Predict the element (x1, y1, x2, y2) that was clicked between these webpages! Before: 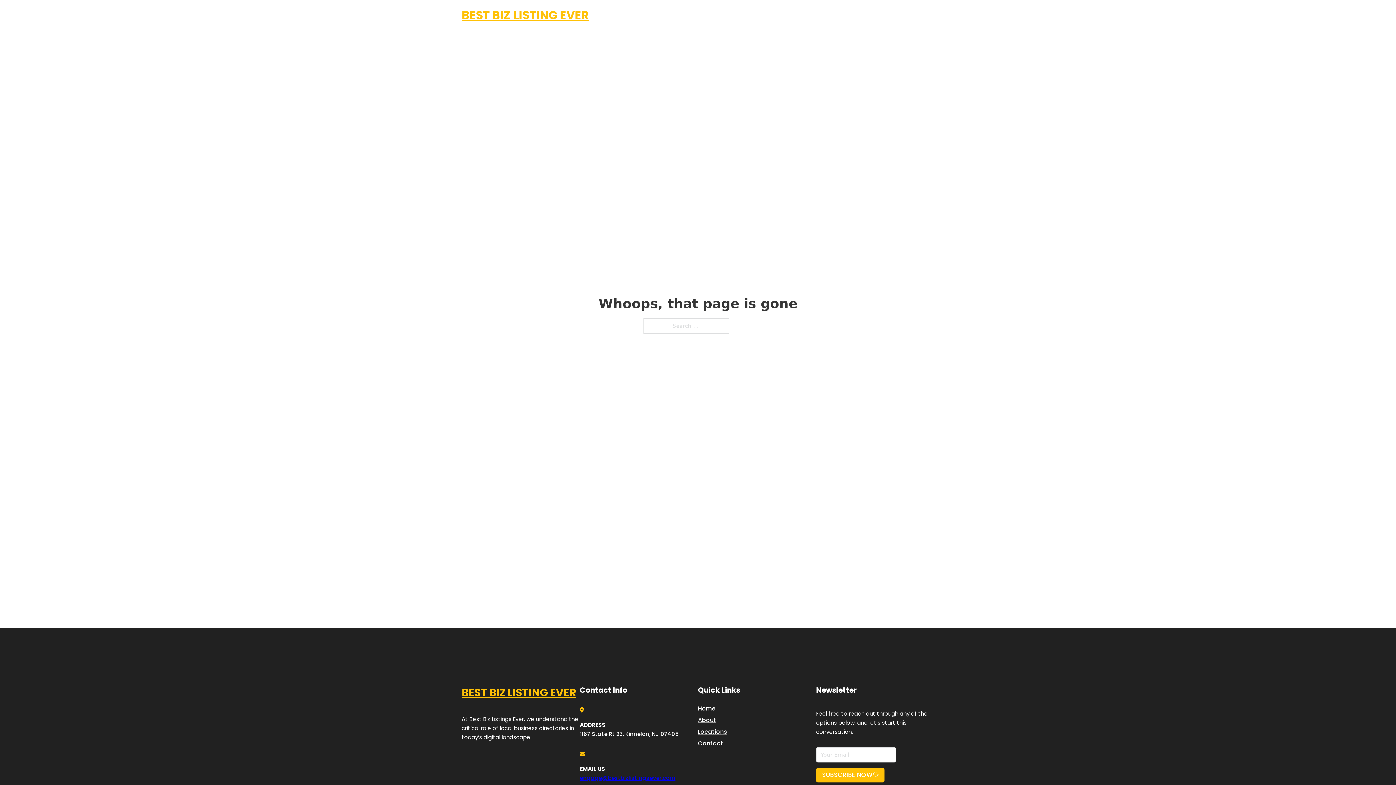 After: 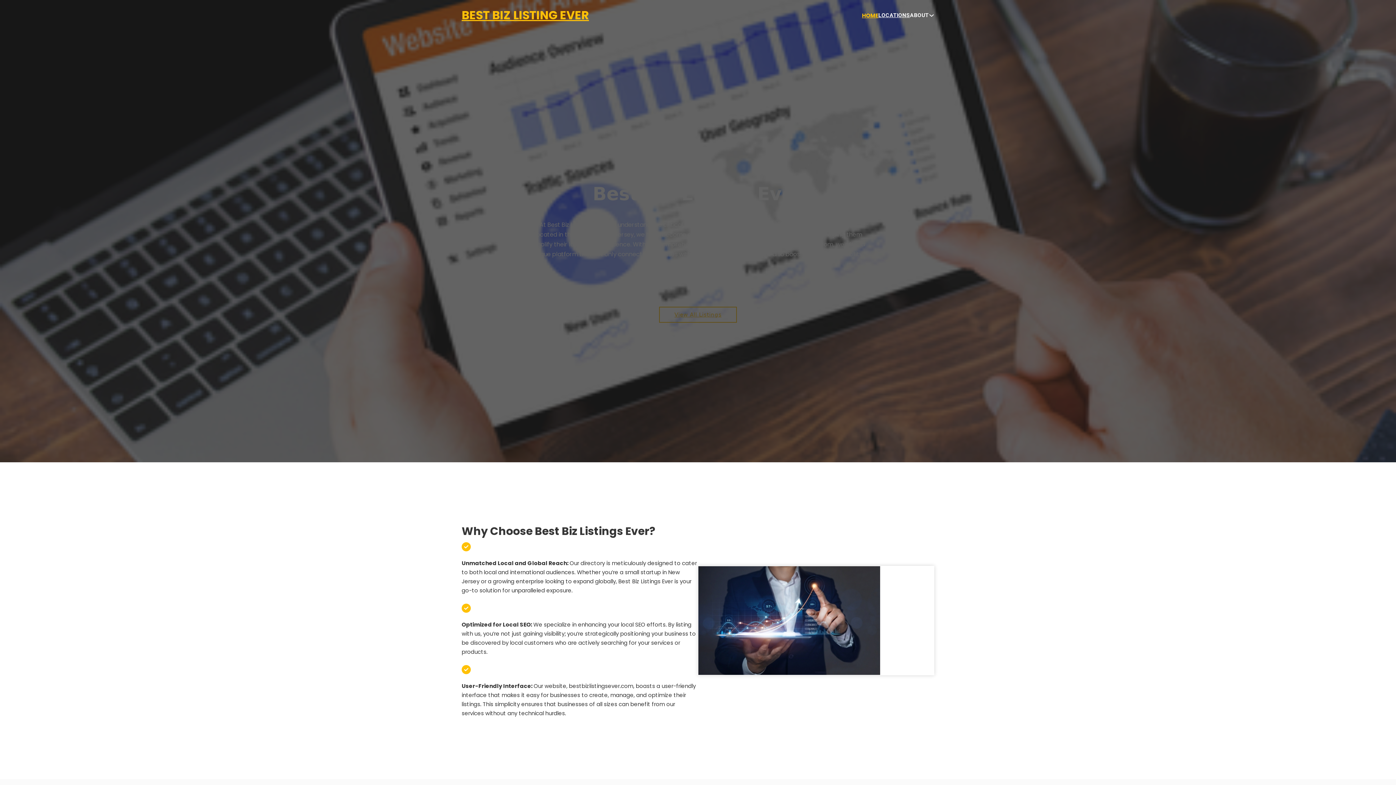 Action: bbox: (461, 684, 576, 702) label: BEST BIZ LISTING EVER